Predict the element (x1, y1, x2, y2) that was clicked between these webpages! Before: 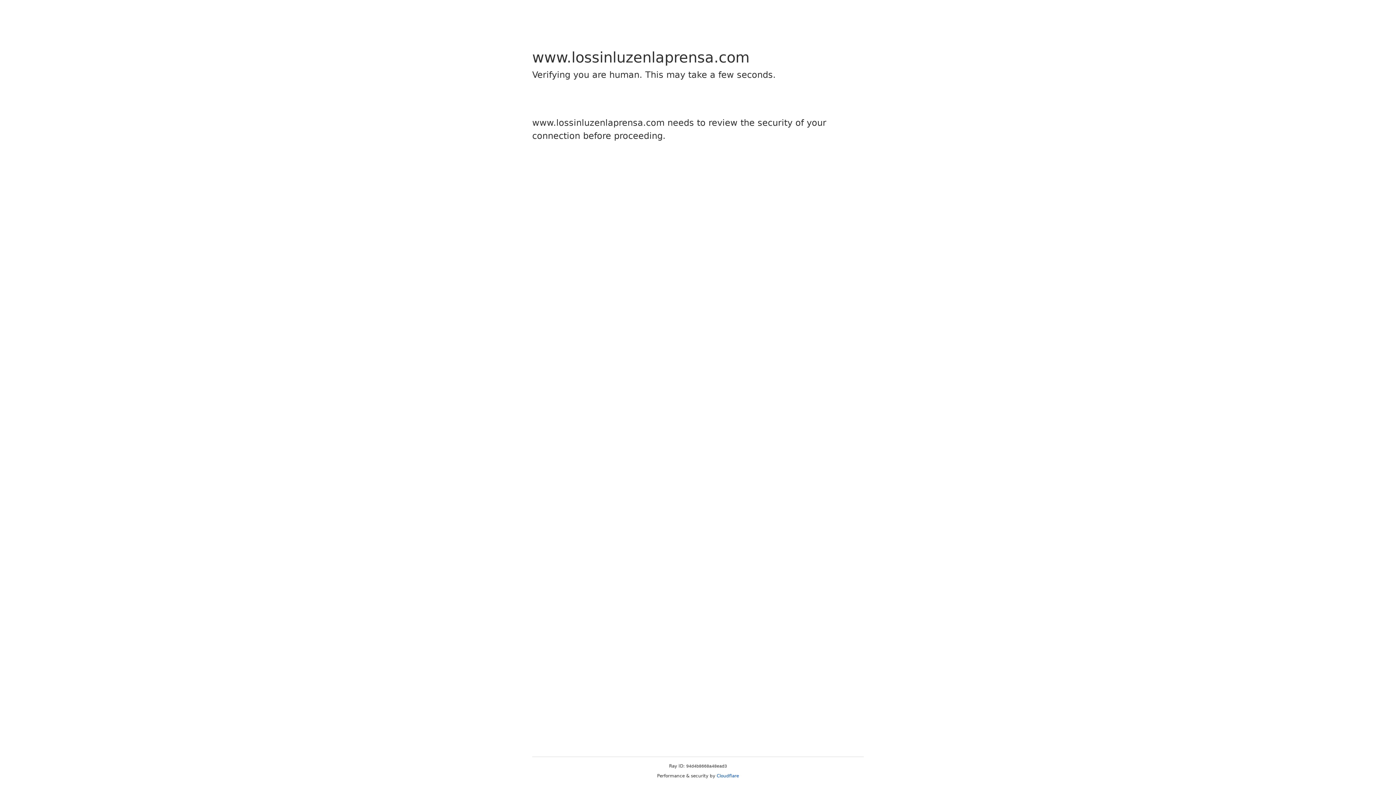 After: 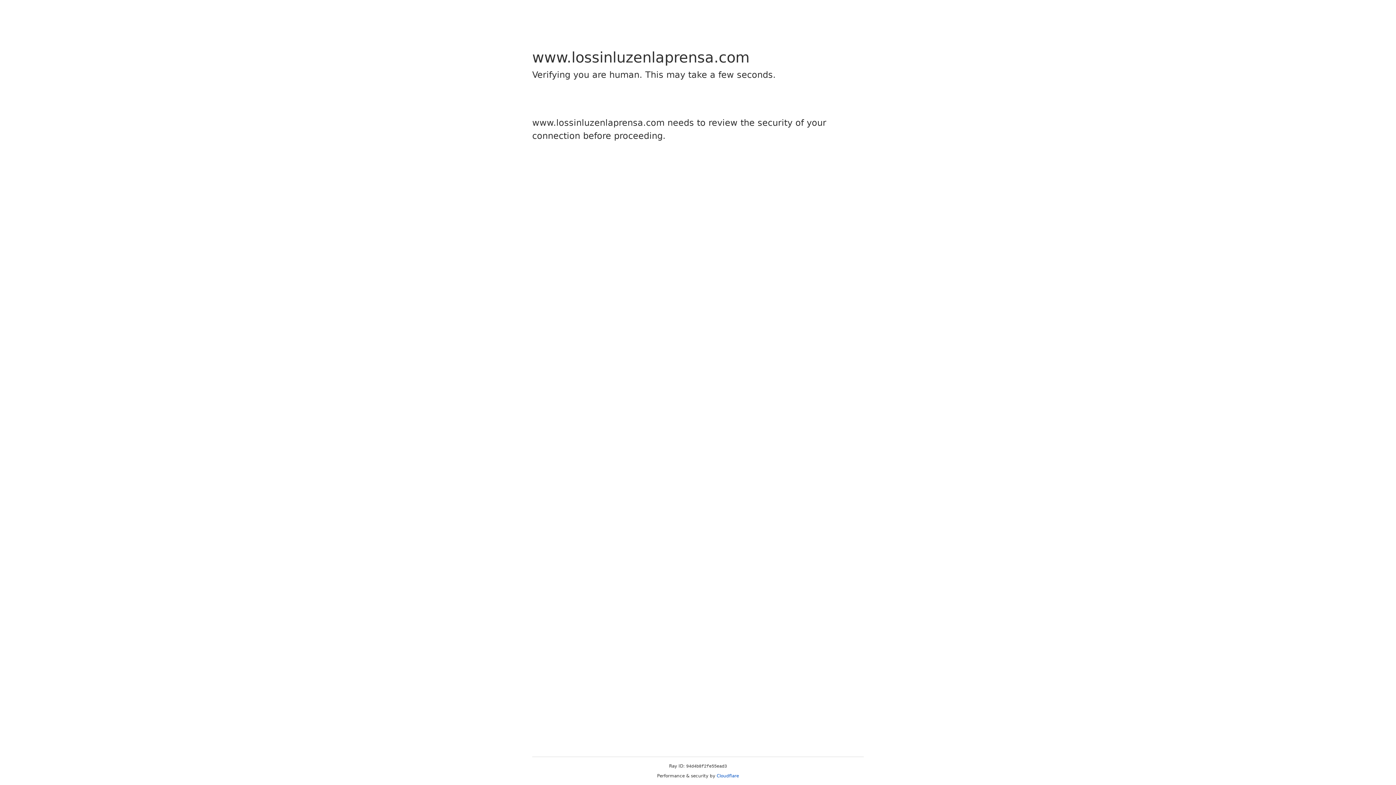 Action: label: Cloudflare bbox: (716, 773, 739, 778)